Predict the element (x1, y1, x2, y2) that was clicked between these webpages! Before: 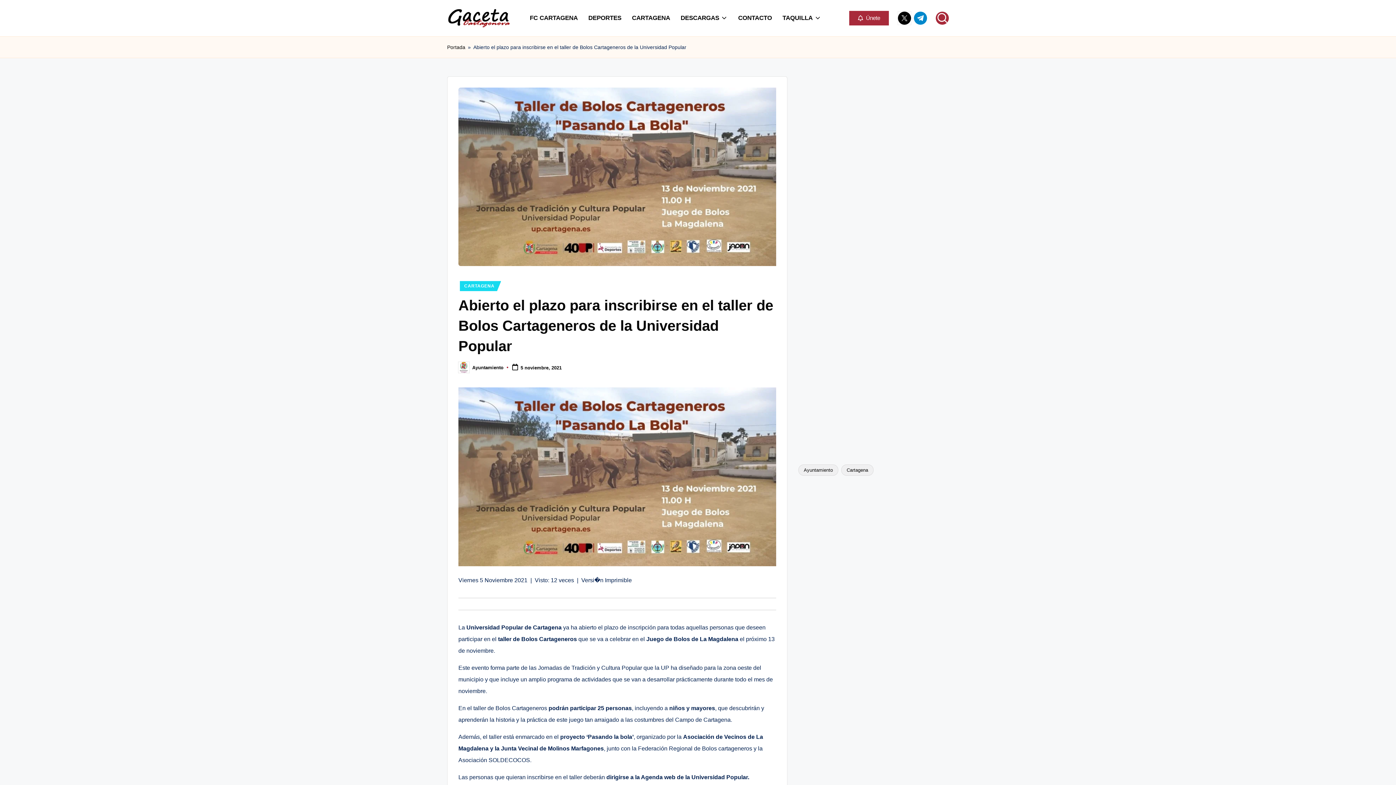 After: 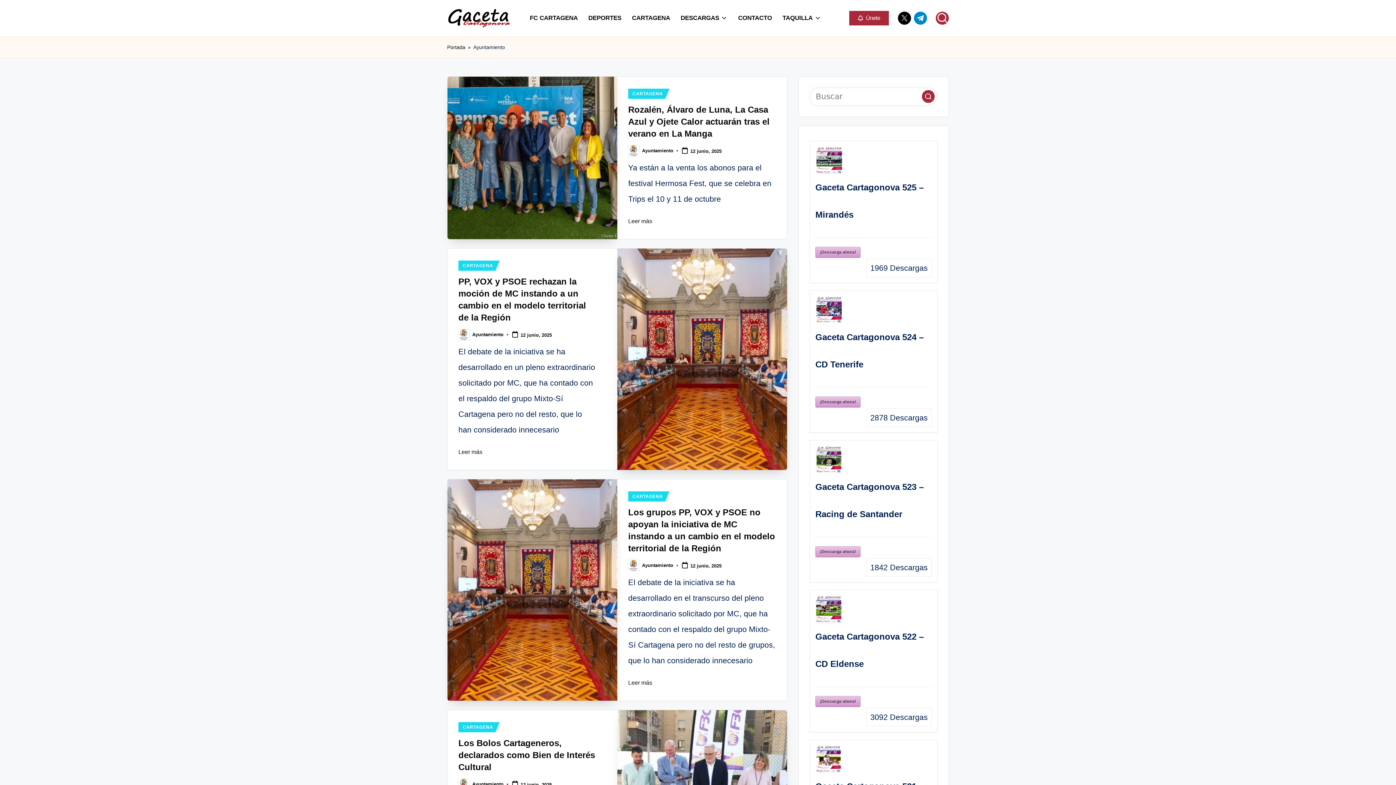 Action: bbox: (798, 464, 838, 475) label: Ayuntamiento